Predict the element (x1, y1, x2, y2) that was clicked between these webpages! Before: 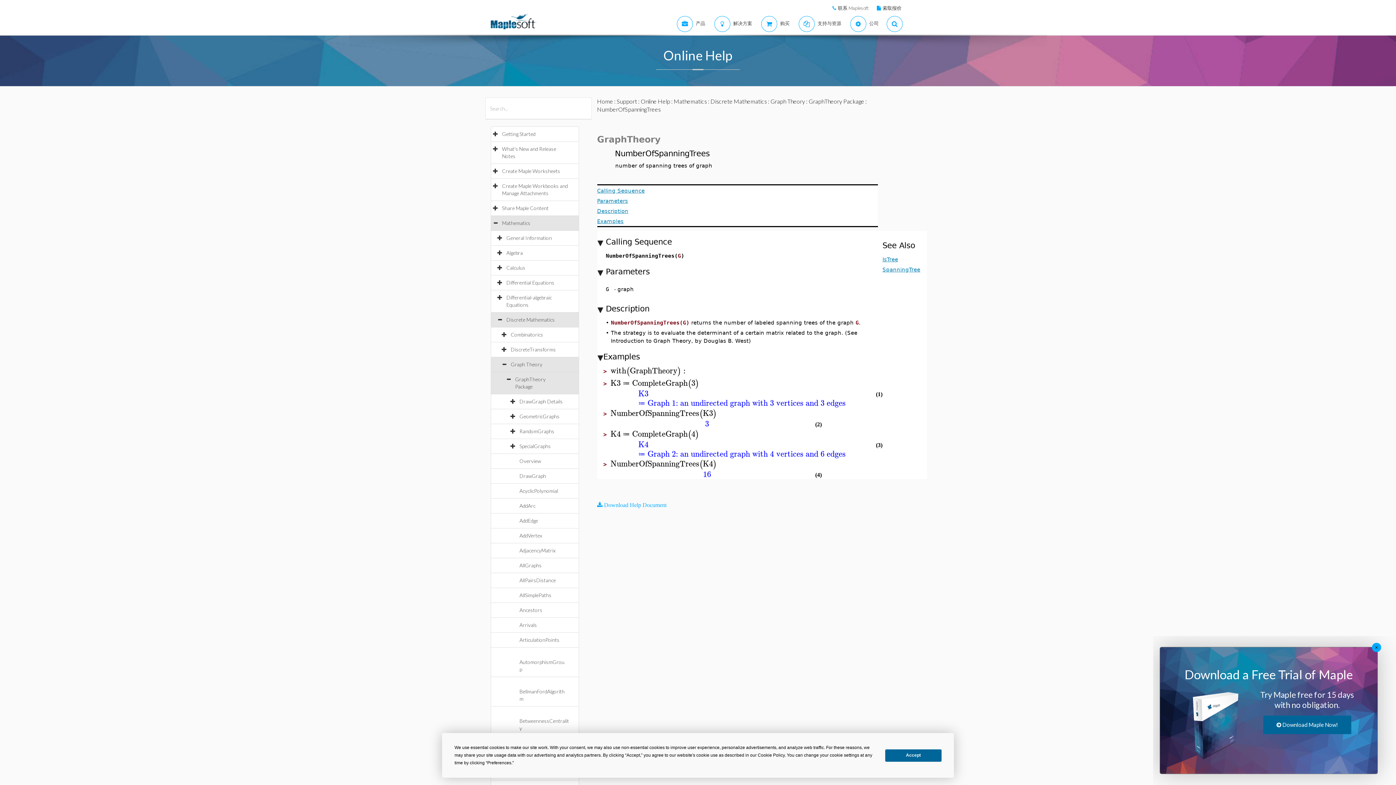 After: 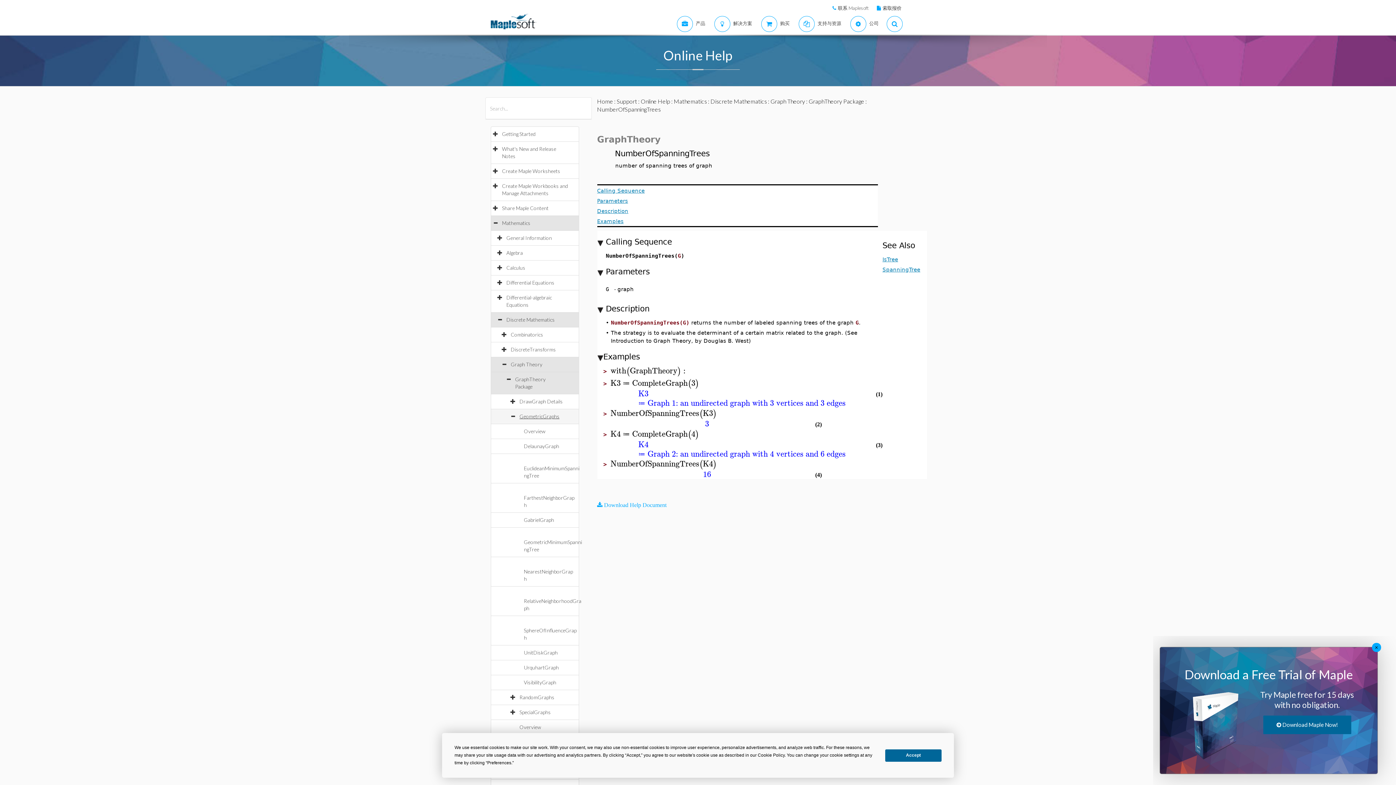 Action: label: GeometricGraphs bbox: (519, 413, 566, 419)